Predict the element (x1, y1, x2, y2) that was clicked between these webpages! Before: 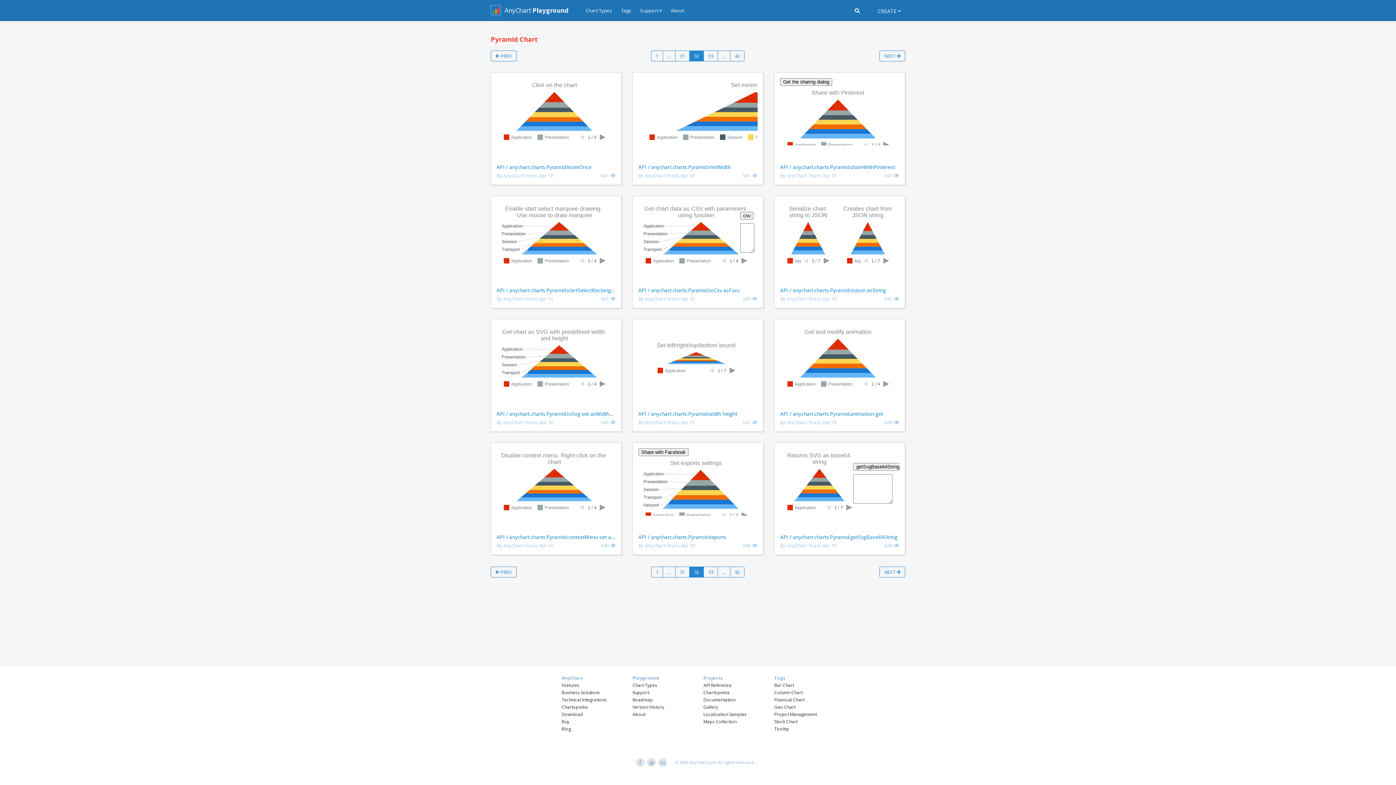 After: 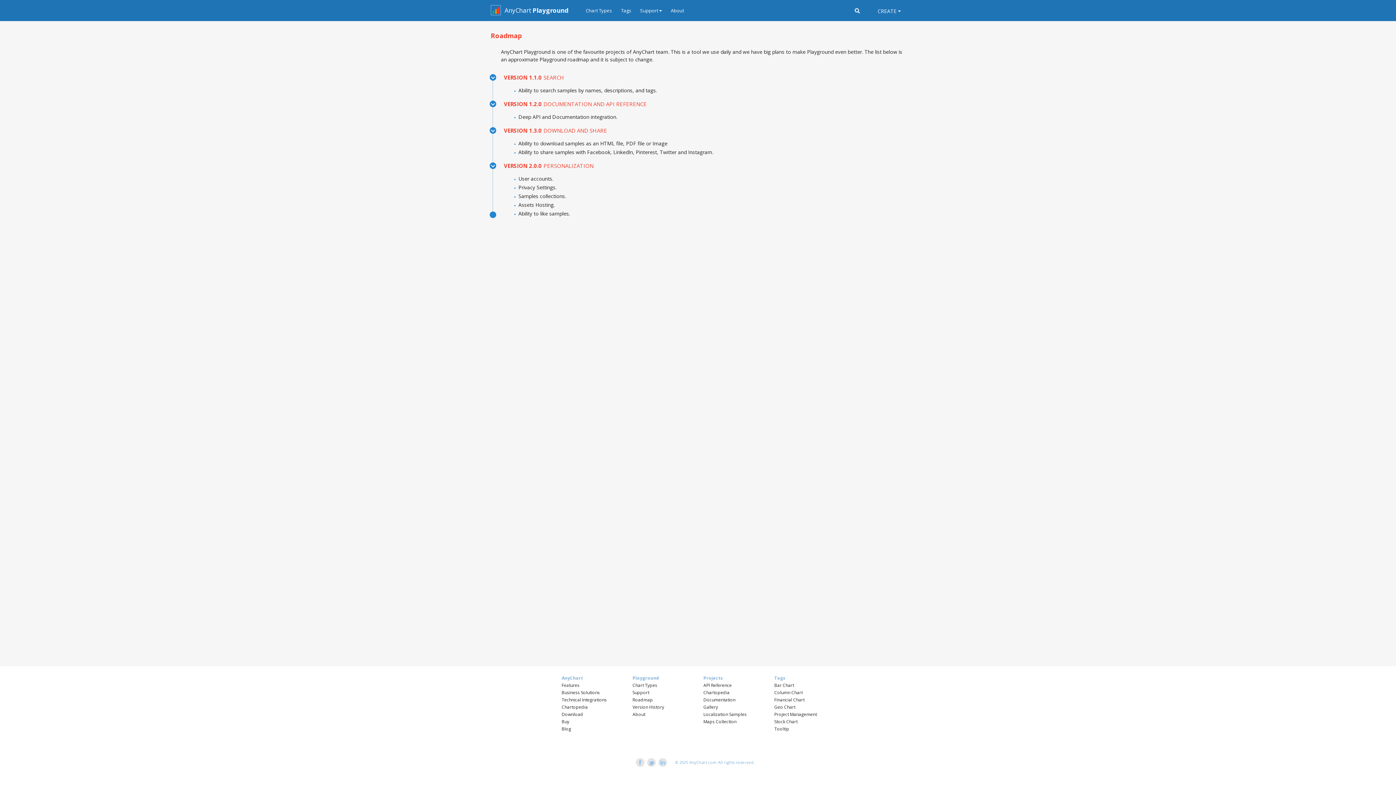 Action: bbox: (632, 697, 653, 703) label: Roadmap